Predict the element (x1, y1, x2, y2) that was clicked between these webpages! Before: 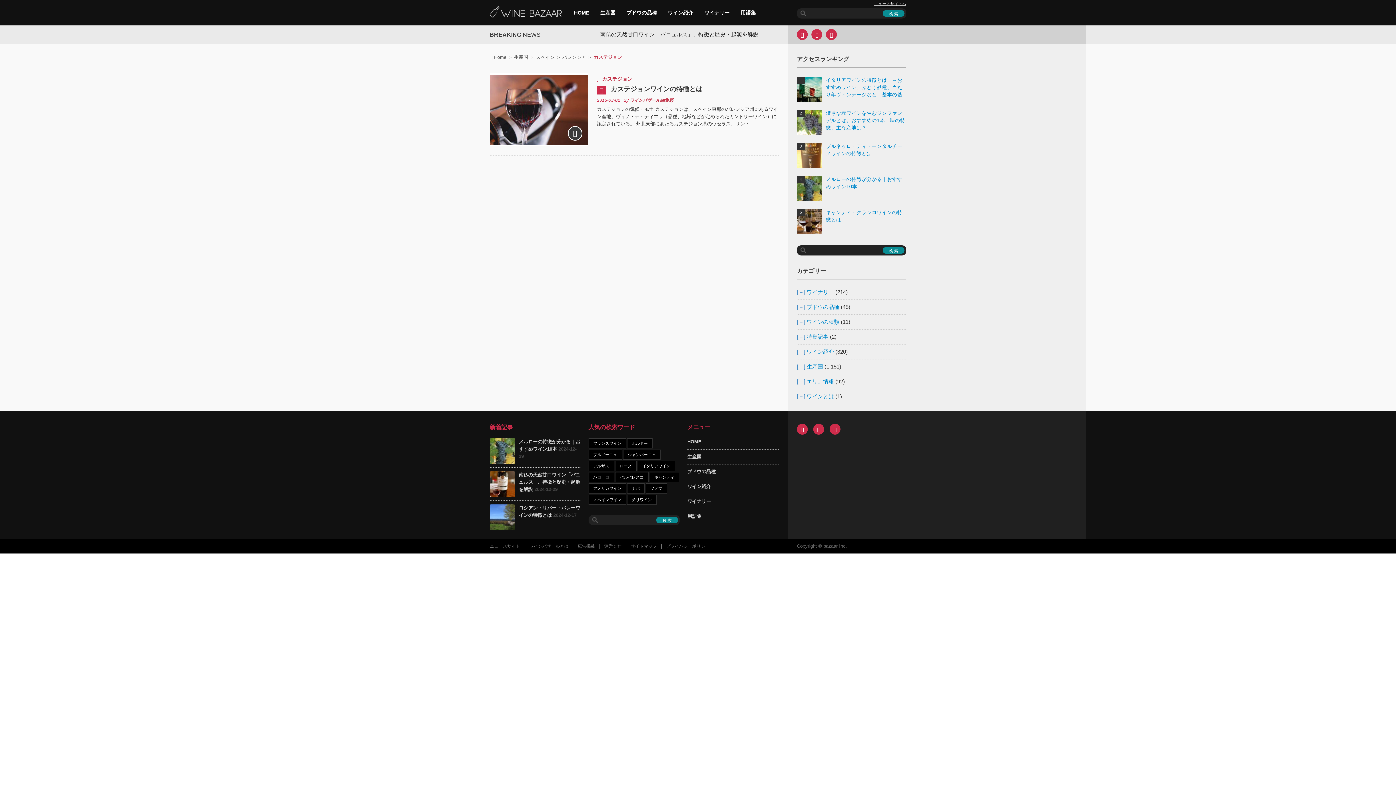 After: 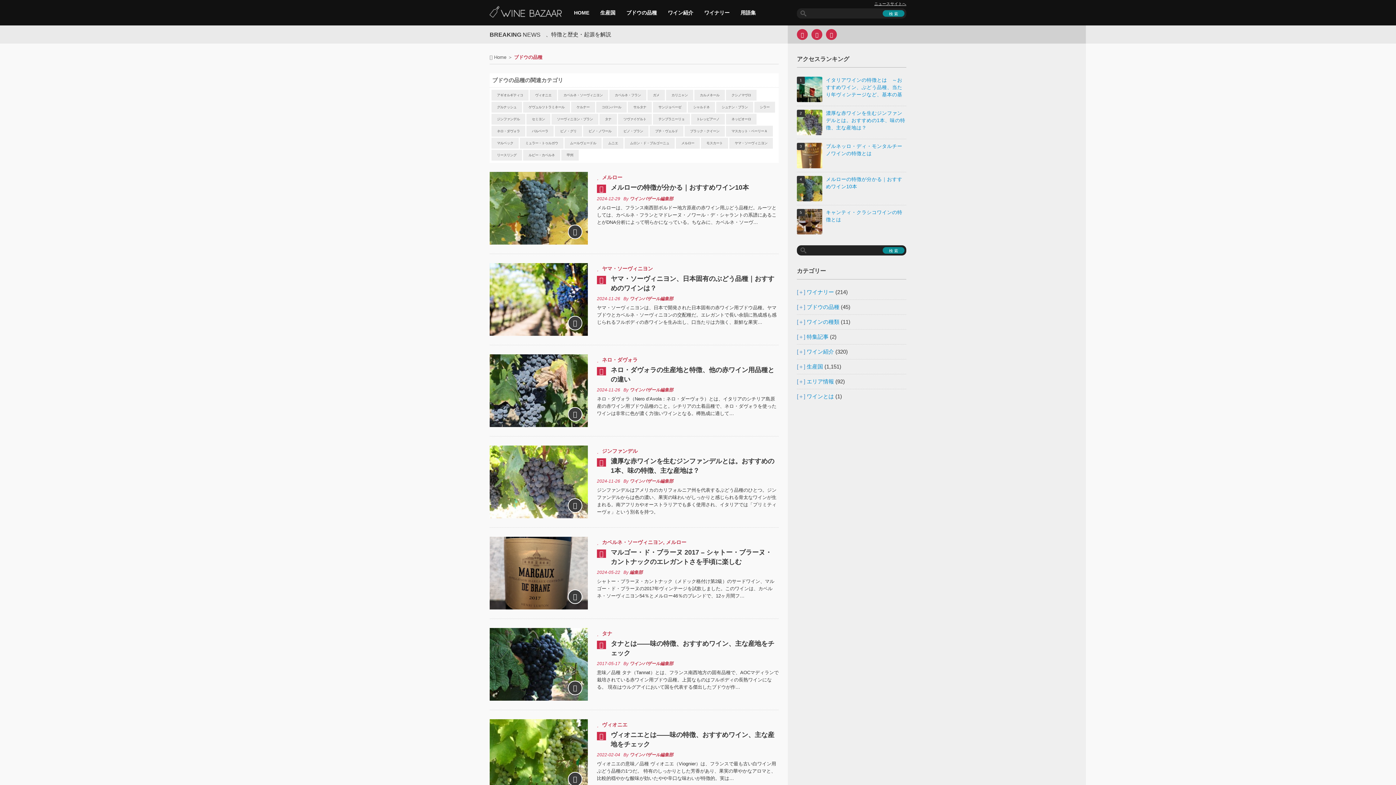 Action: bbox: (621, 5, 662, 20) label: ブドウの品種